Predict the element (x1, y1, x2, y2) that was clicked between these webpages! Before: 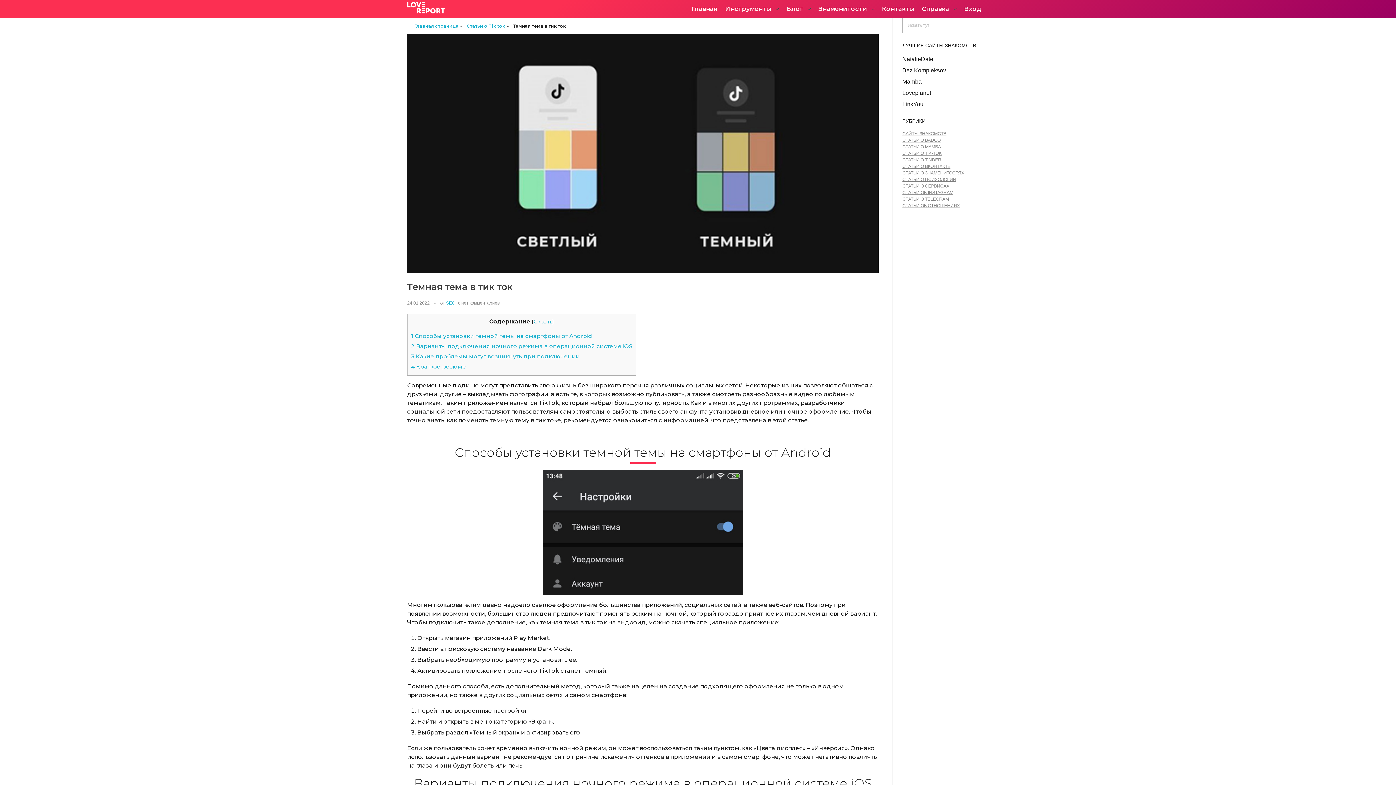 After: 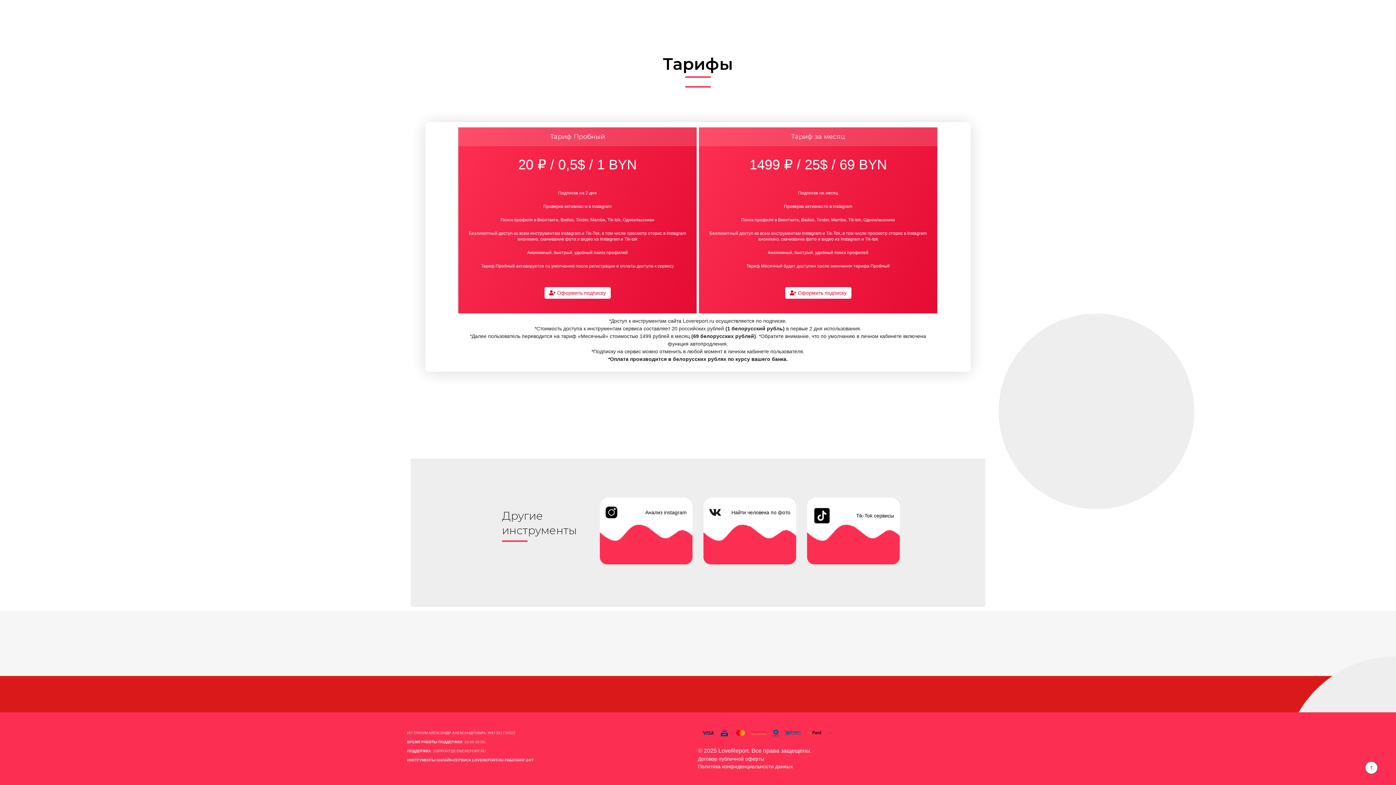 Action: bbox: (725, 4, 786, 13) label: Инструменты 